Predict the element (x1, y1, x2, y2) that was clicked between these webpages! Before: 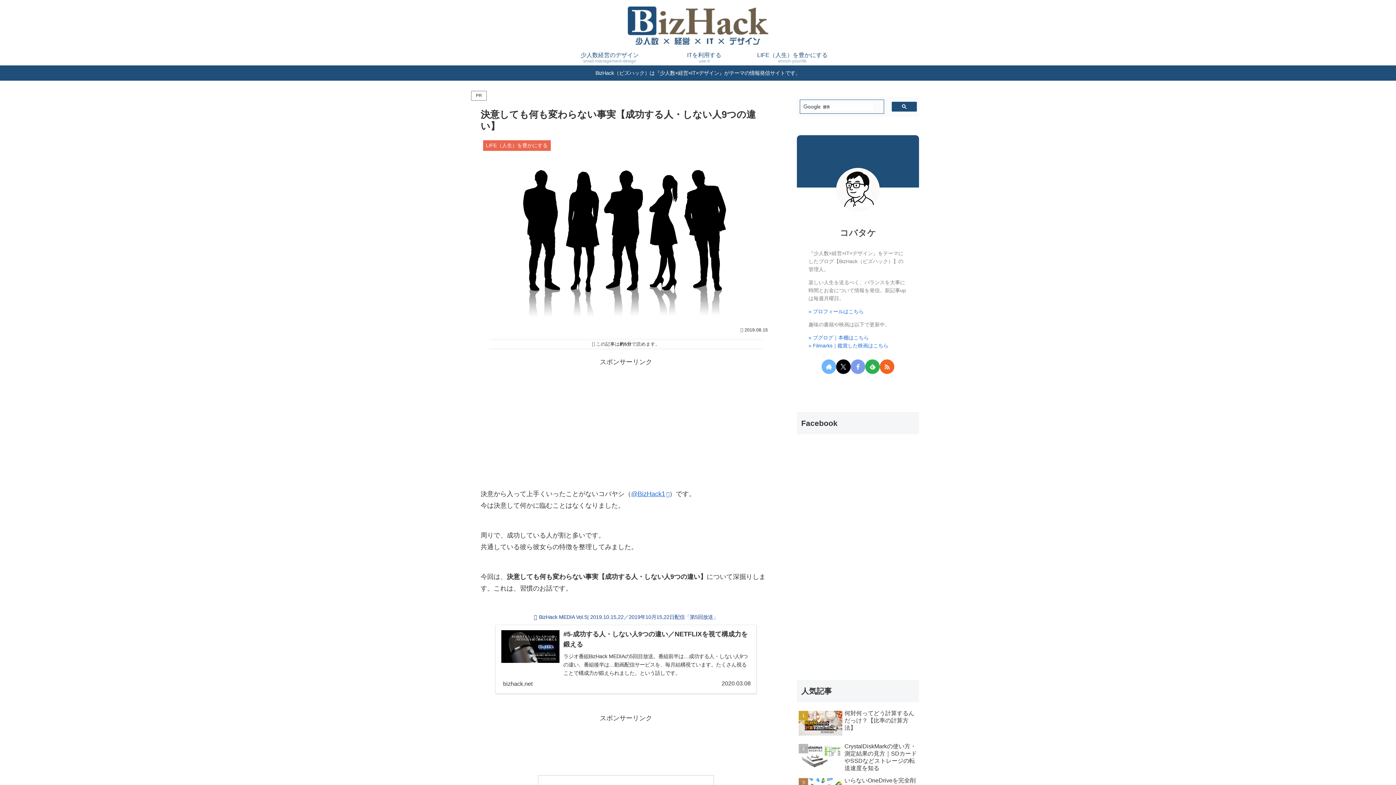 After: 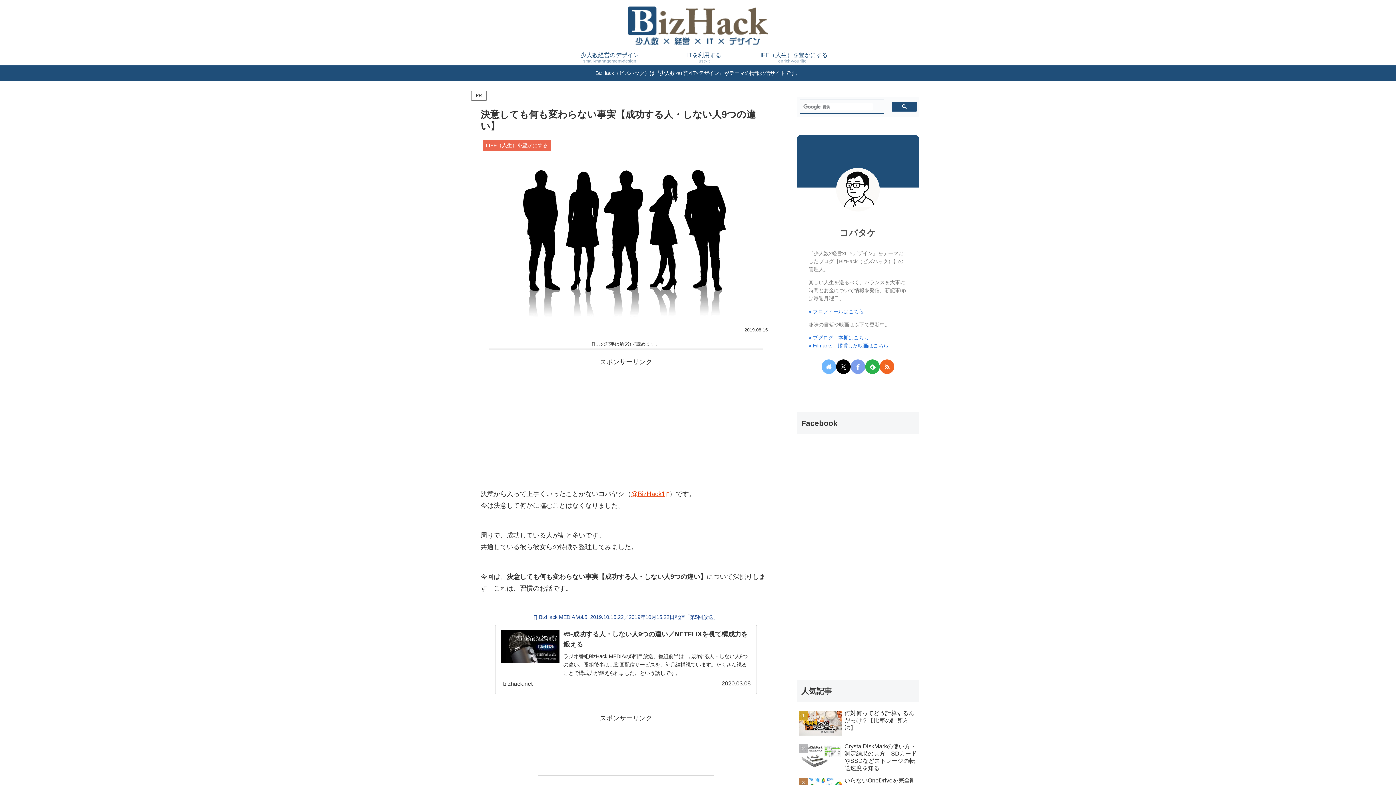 Action: bbox: (631, 490, 669, 497) label: @BizHack1